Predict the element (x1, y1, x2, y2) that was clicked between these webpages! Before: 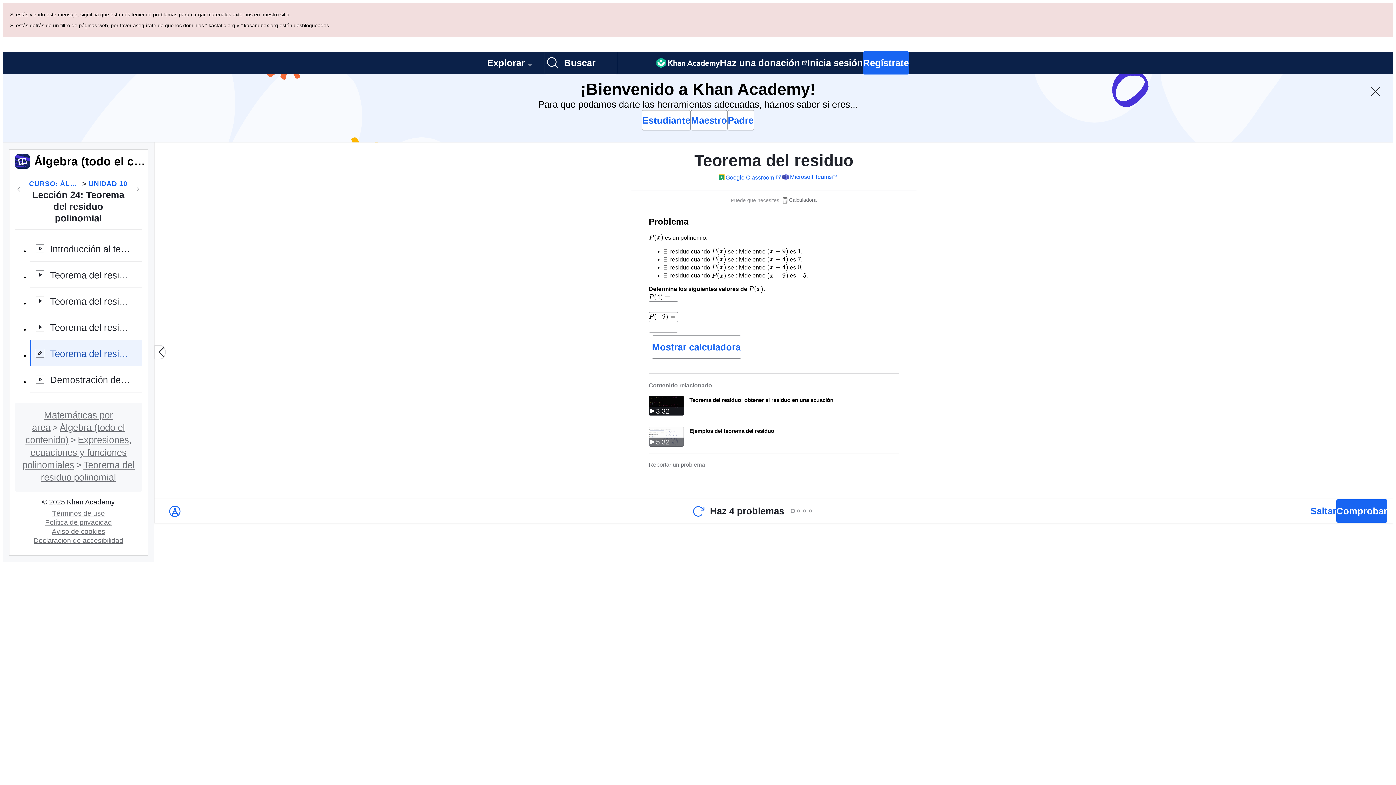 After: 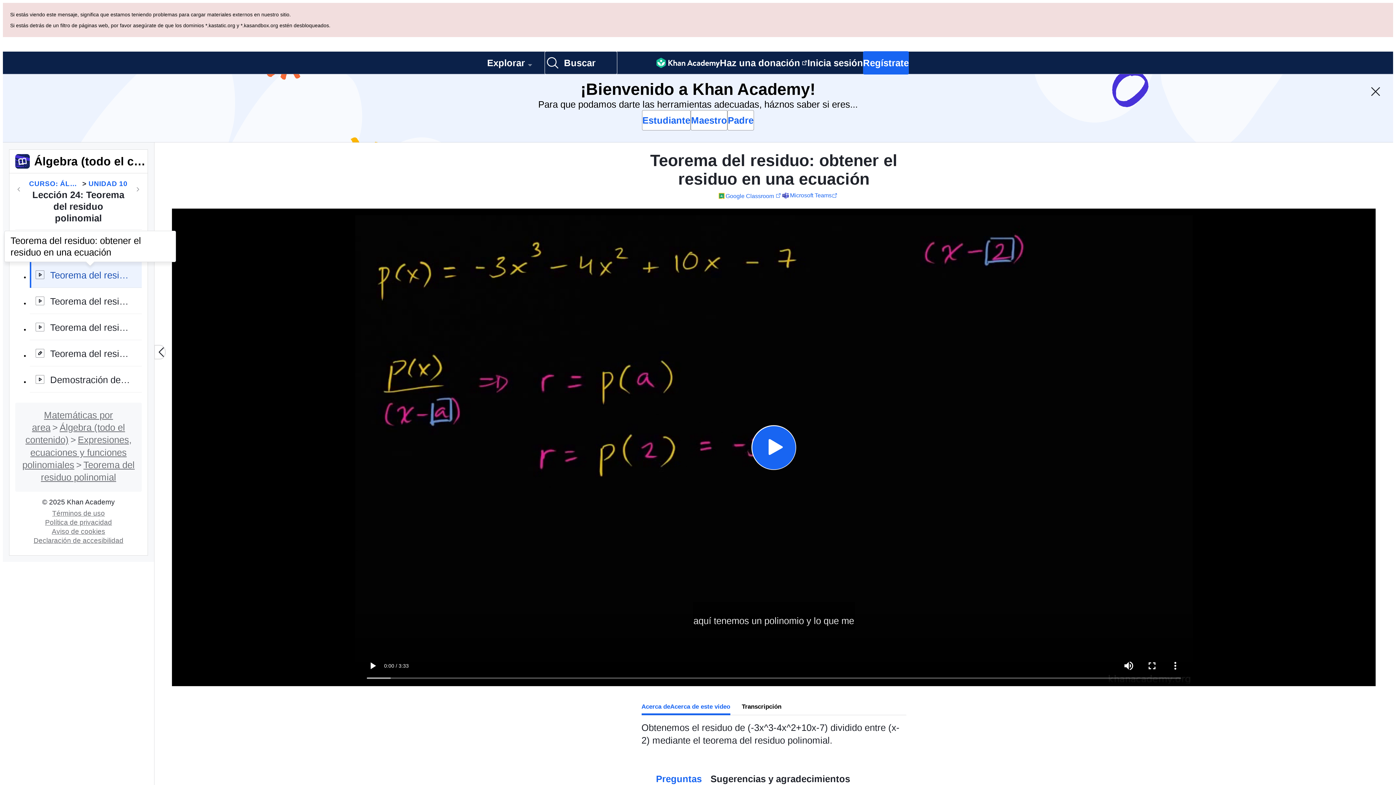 Action: label: Teorema del residuo: obtener el residuo en una ecuación bbox: (29, 193, 141, 219)